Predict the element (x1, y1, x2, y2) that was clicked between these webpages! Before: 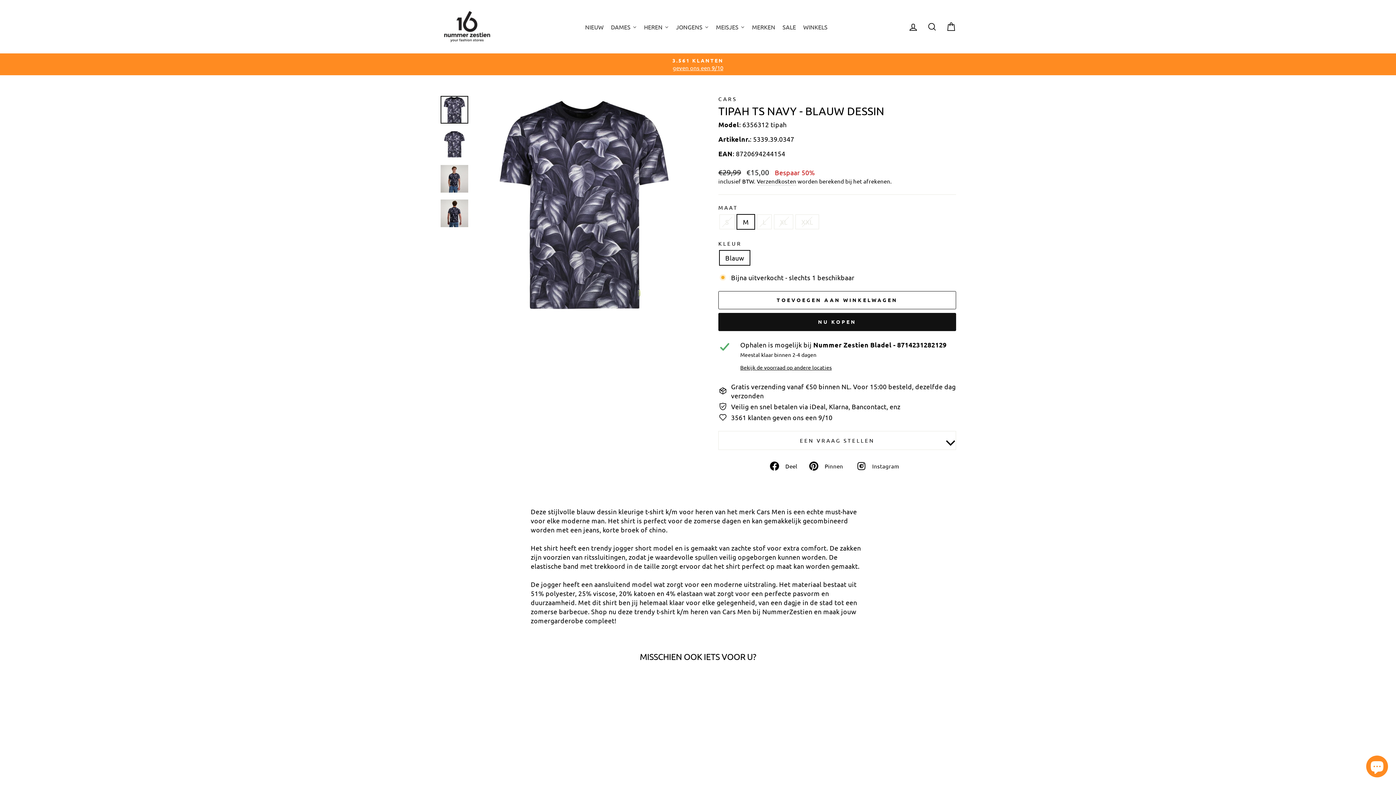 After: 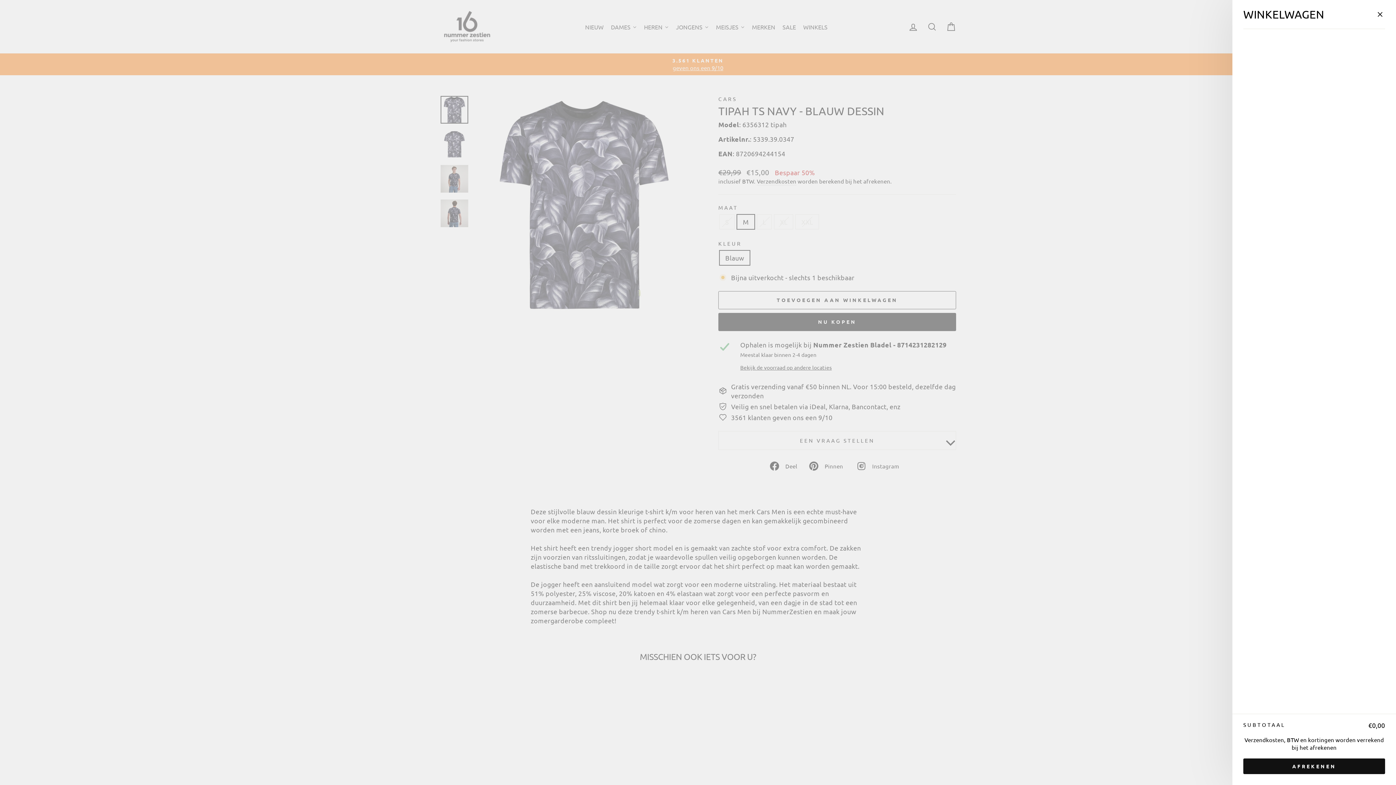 Action: bbox: (941, 18, 960, 34) label: WINKELWAGEN